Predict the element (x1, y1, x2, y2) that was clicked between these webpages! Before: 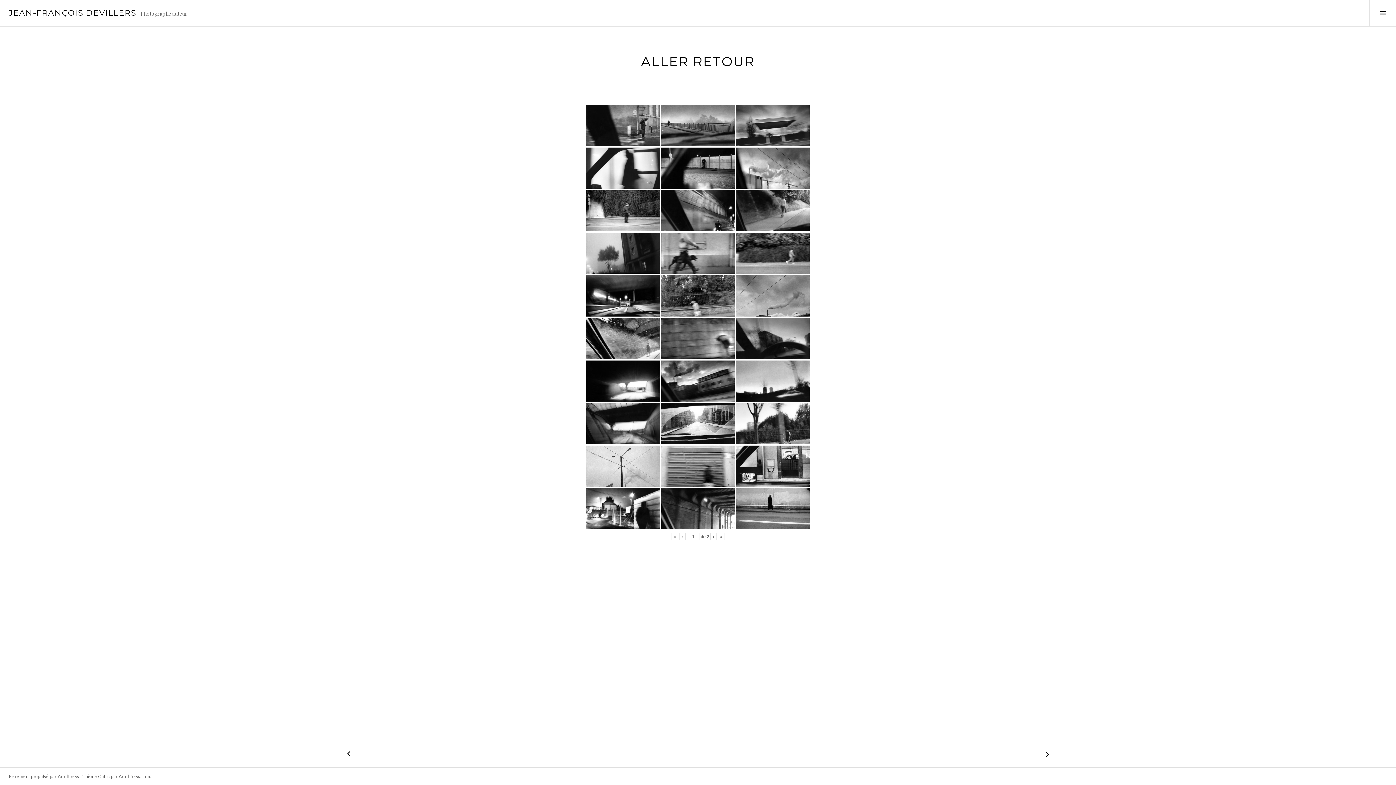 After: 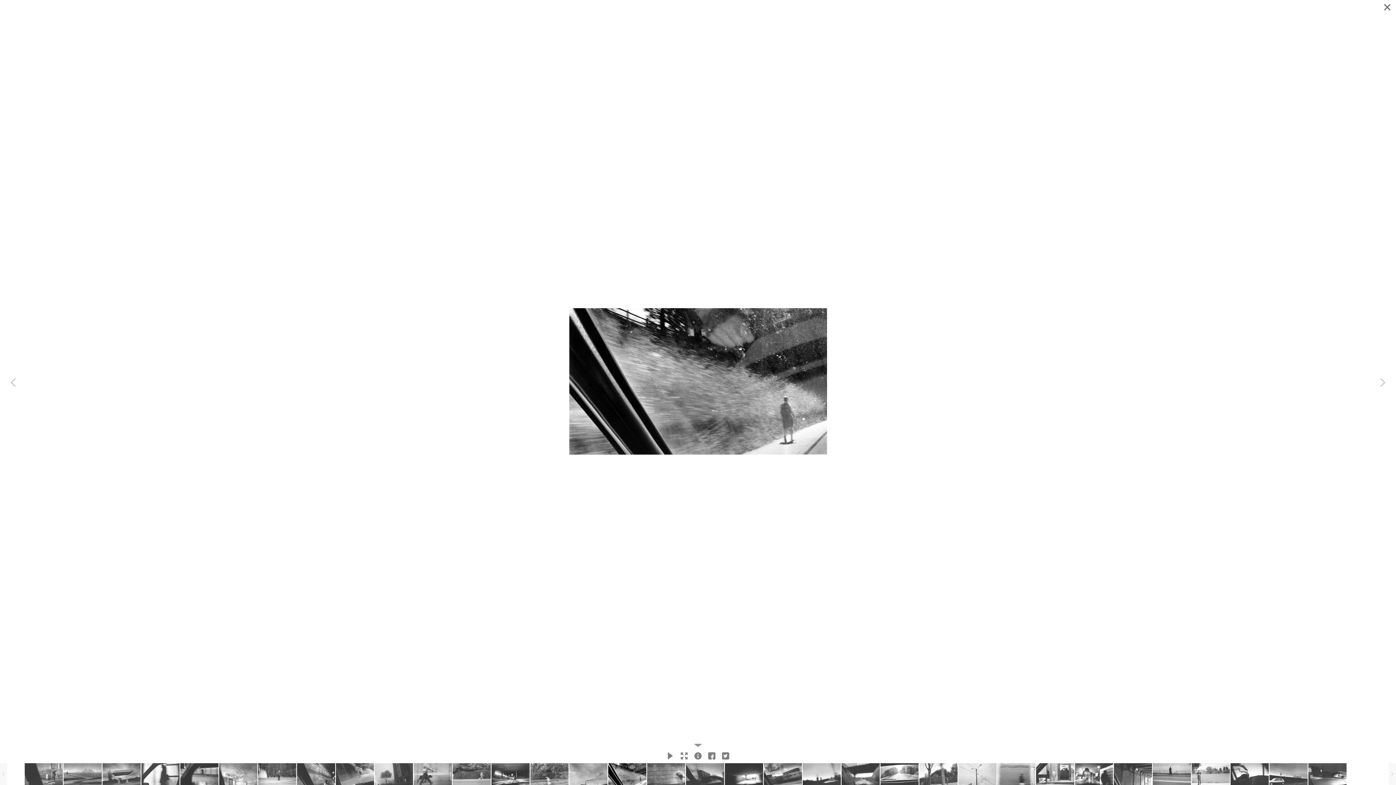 Action: bbox: (586, 318, 660, 359)